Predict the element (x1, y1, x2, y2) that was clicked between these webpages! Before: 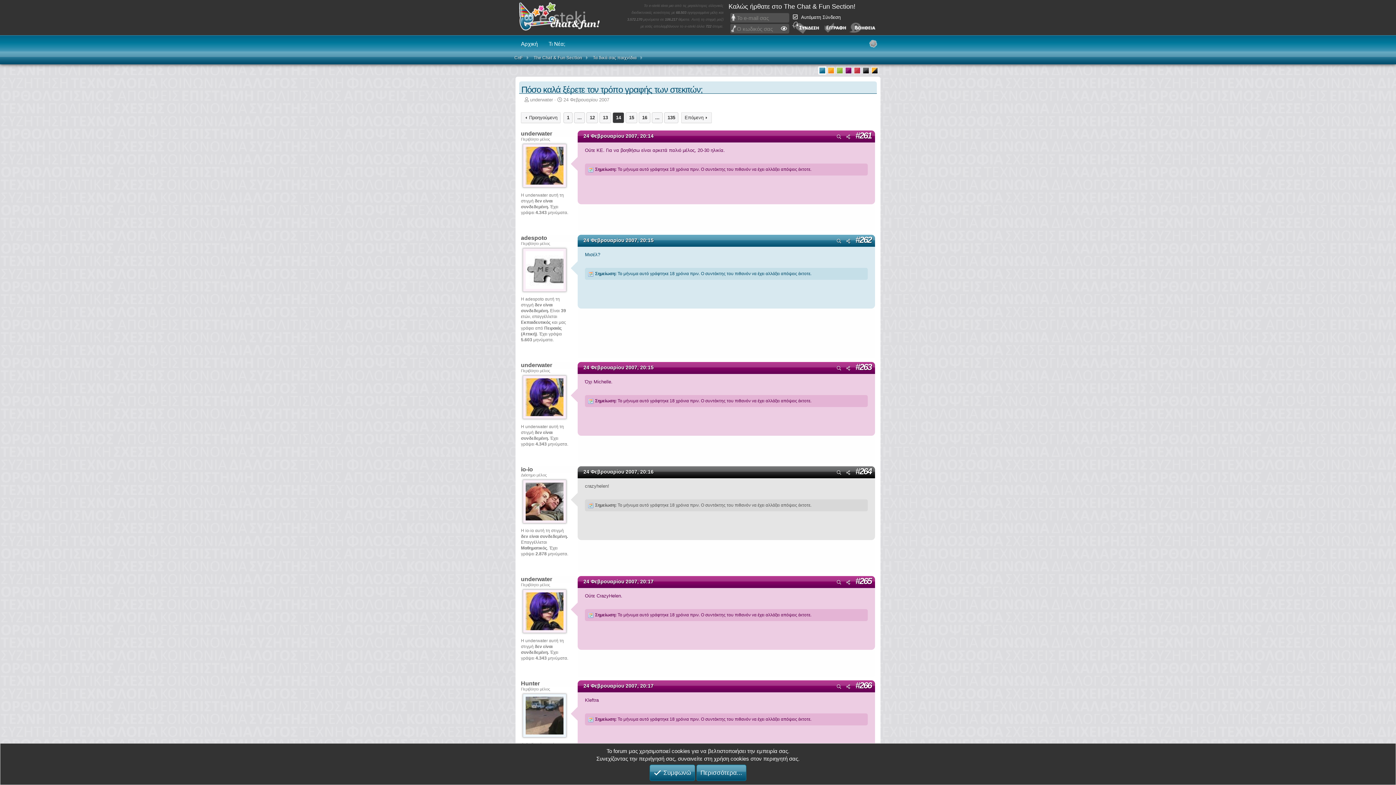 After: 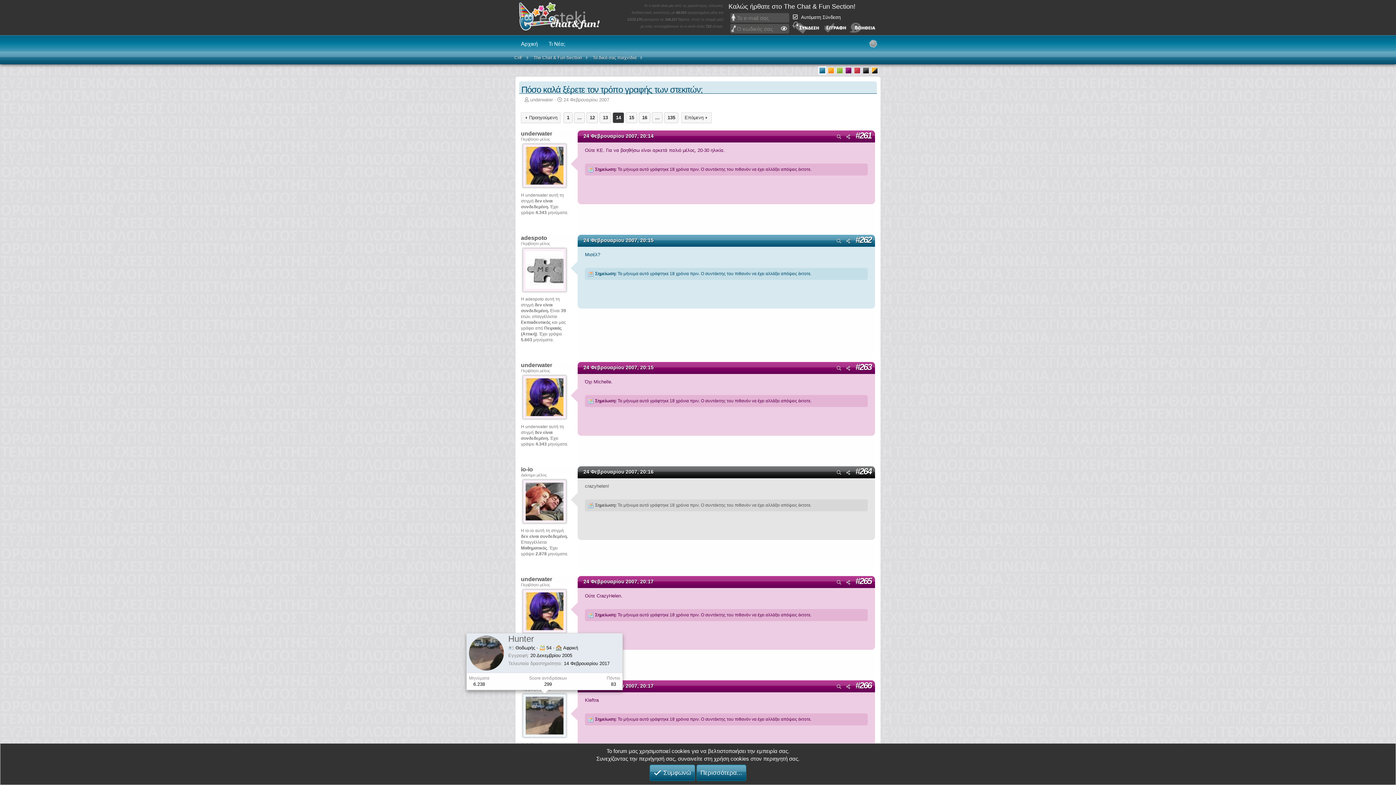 Action: bbox: (522, 694, 566, 737)